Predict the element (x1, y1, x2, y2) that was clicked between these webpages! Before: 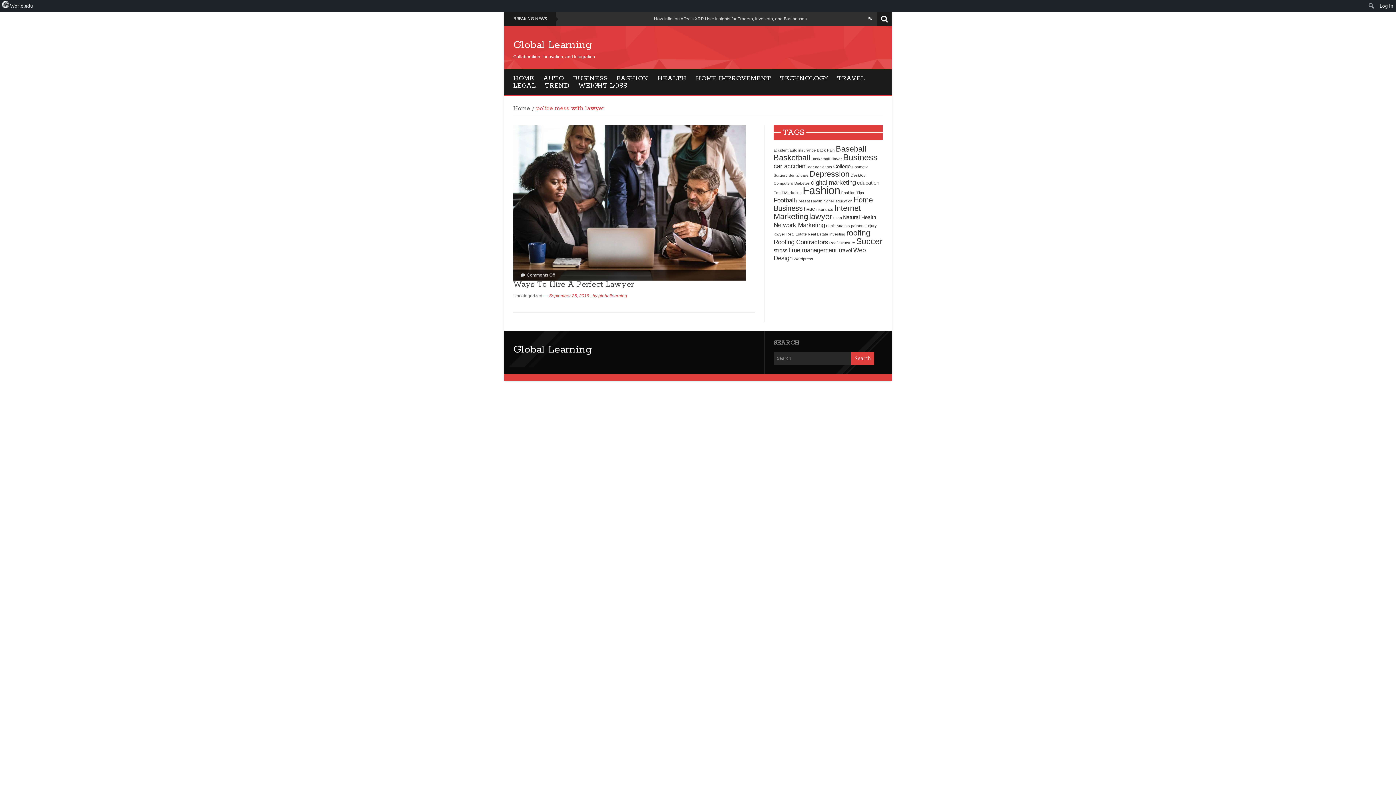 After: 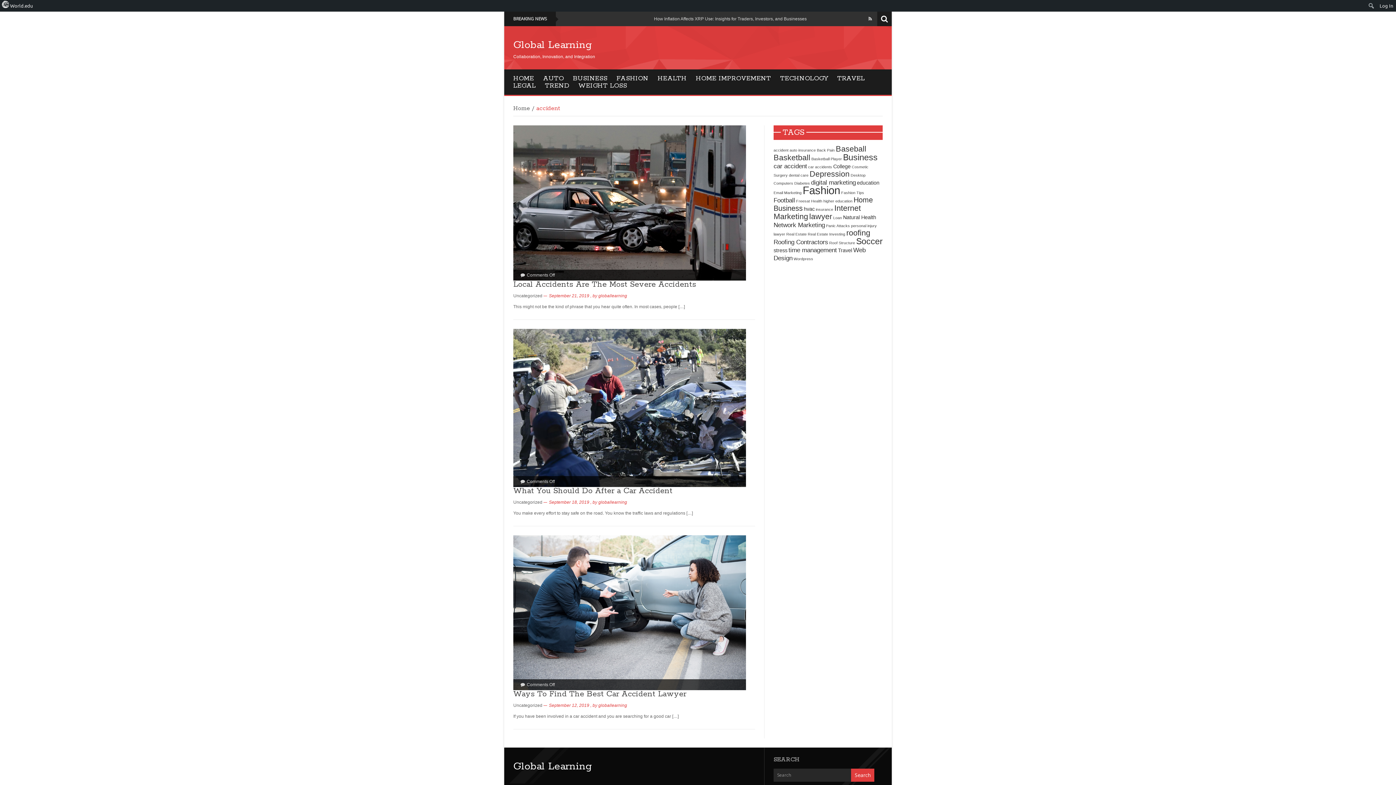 Action: label: accident (3 items) bbox: (773, 148, 788, 152)